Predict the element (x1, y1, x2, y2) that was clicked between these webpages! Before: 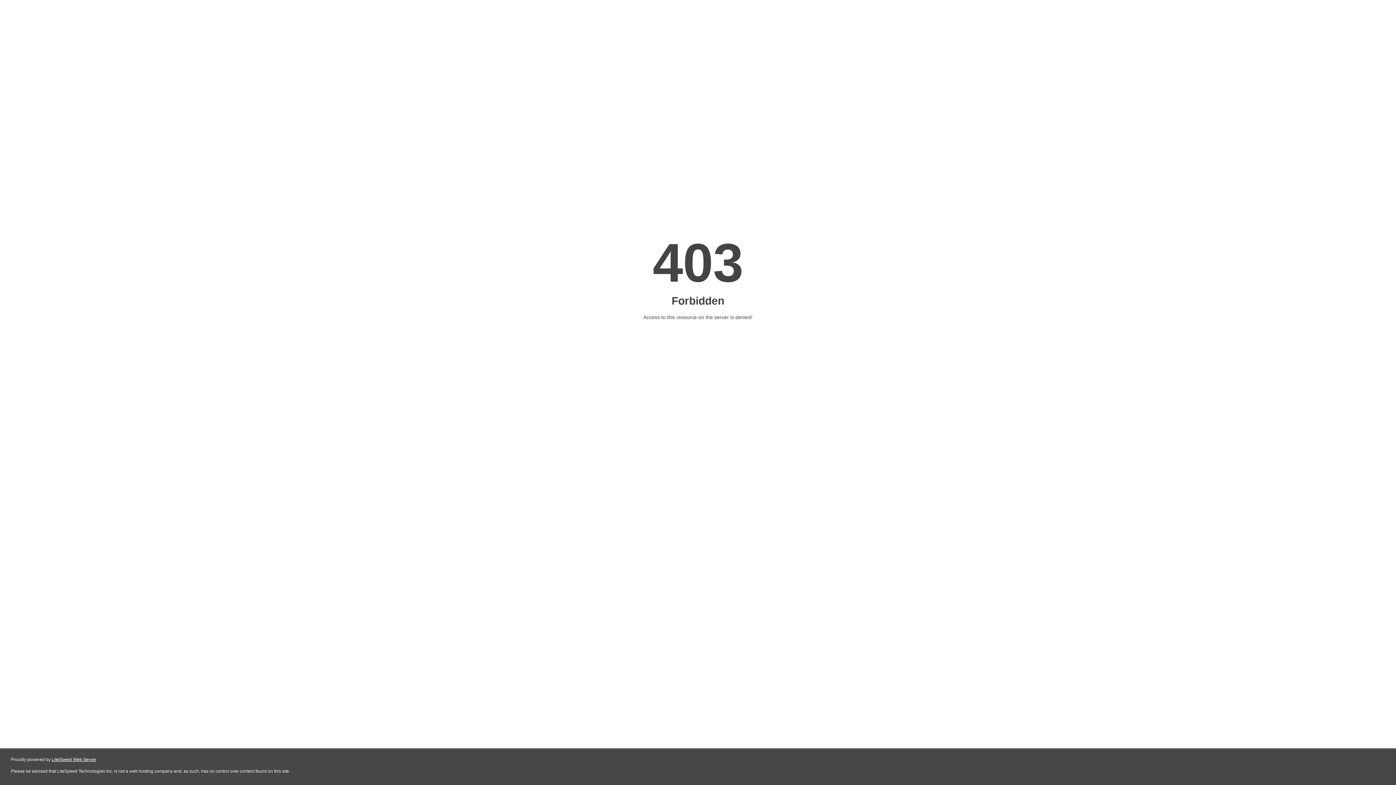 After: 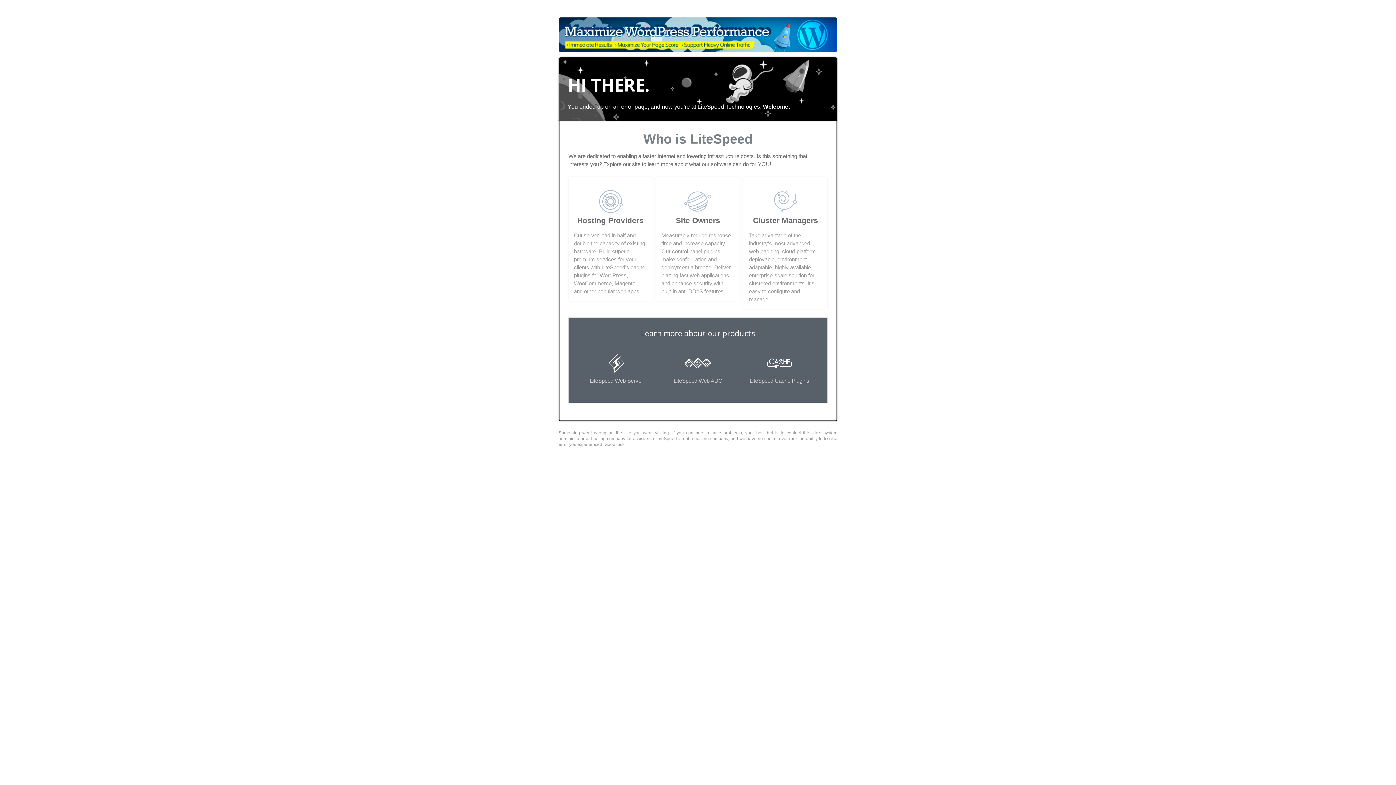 Action: bbox: (51, 757, 96, 762) label: LiteSpeed Web Server